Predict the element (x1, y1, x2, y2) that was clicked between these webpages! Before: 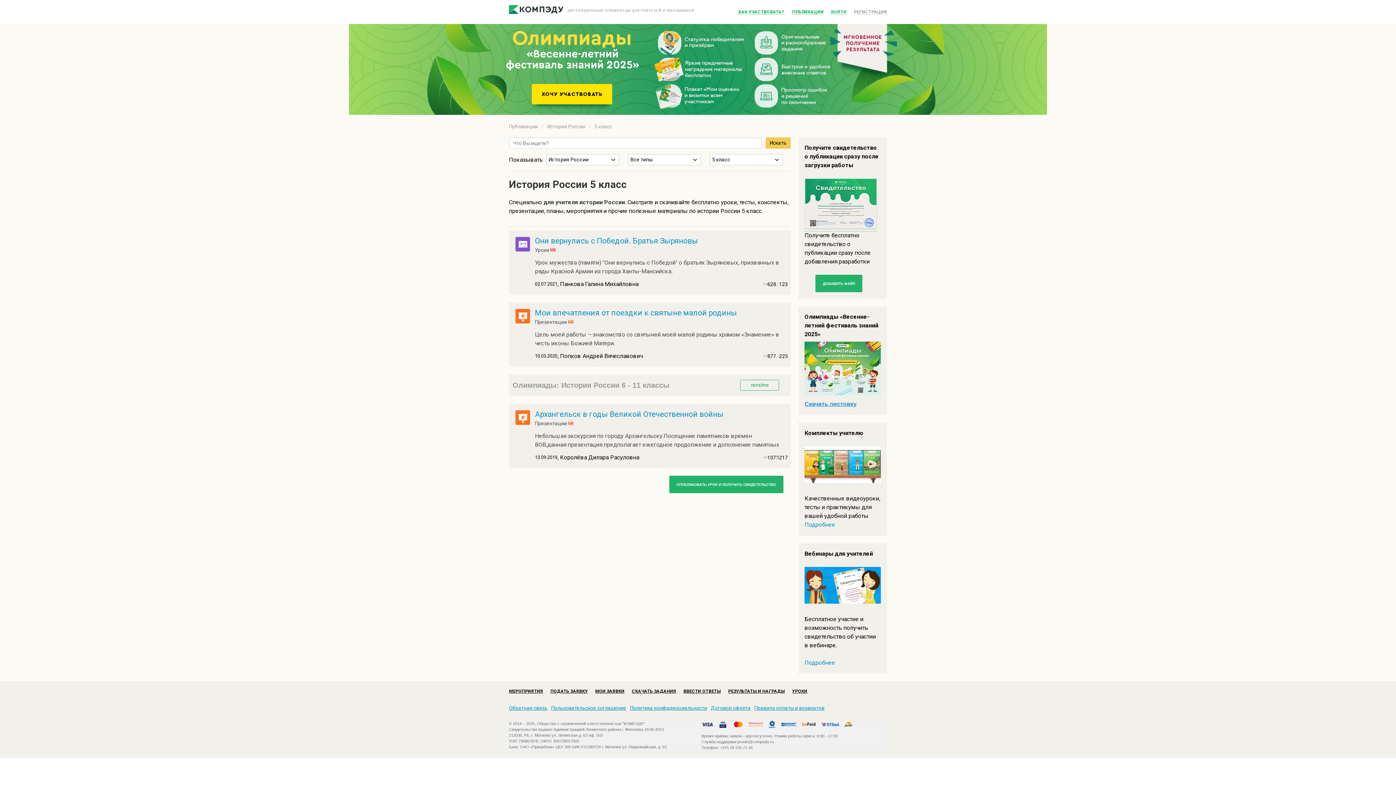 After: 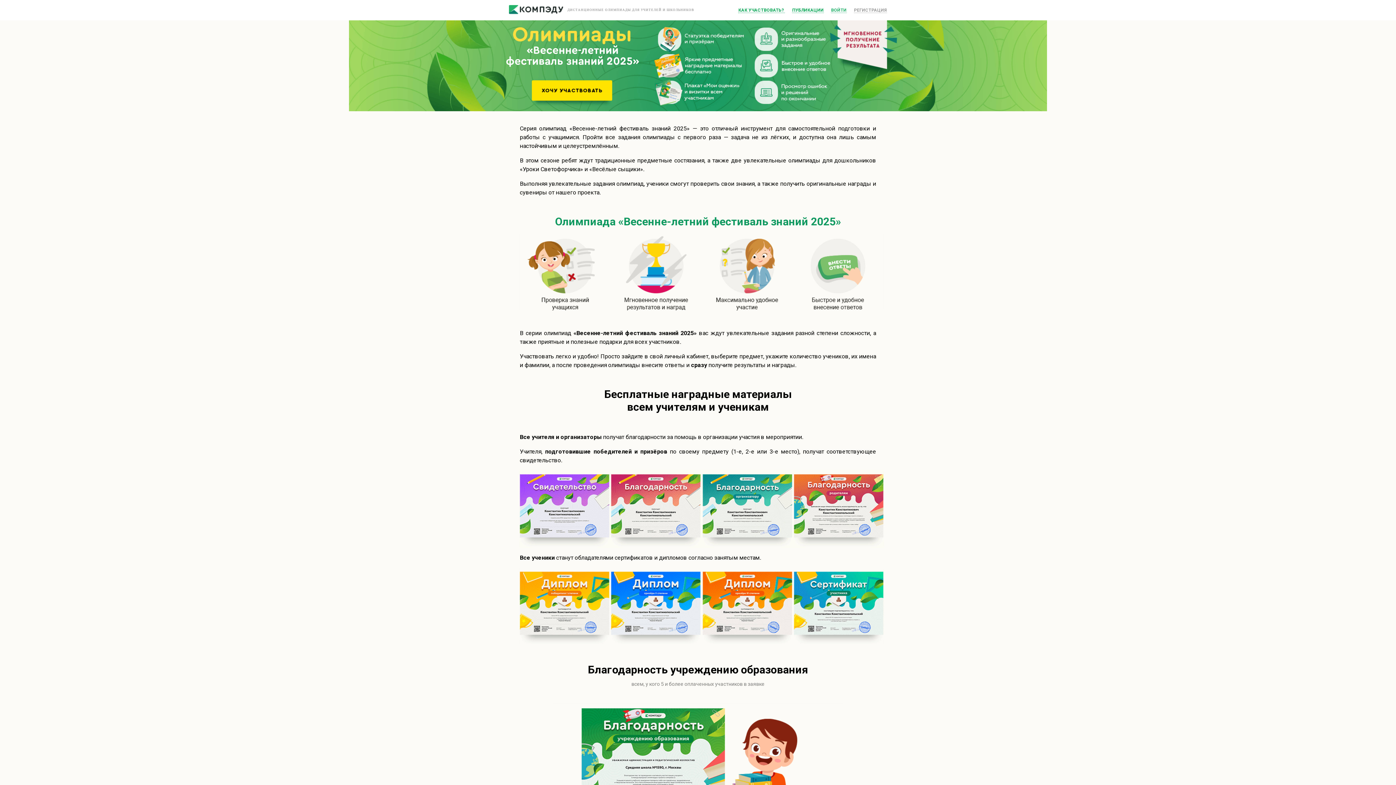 Action: bbox: (740, 382, 779, 388) label: ПЕРЕЙТИ